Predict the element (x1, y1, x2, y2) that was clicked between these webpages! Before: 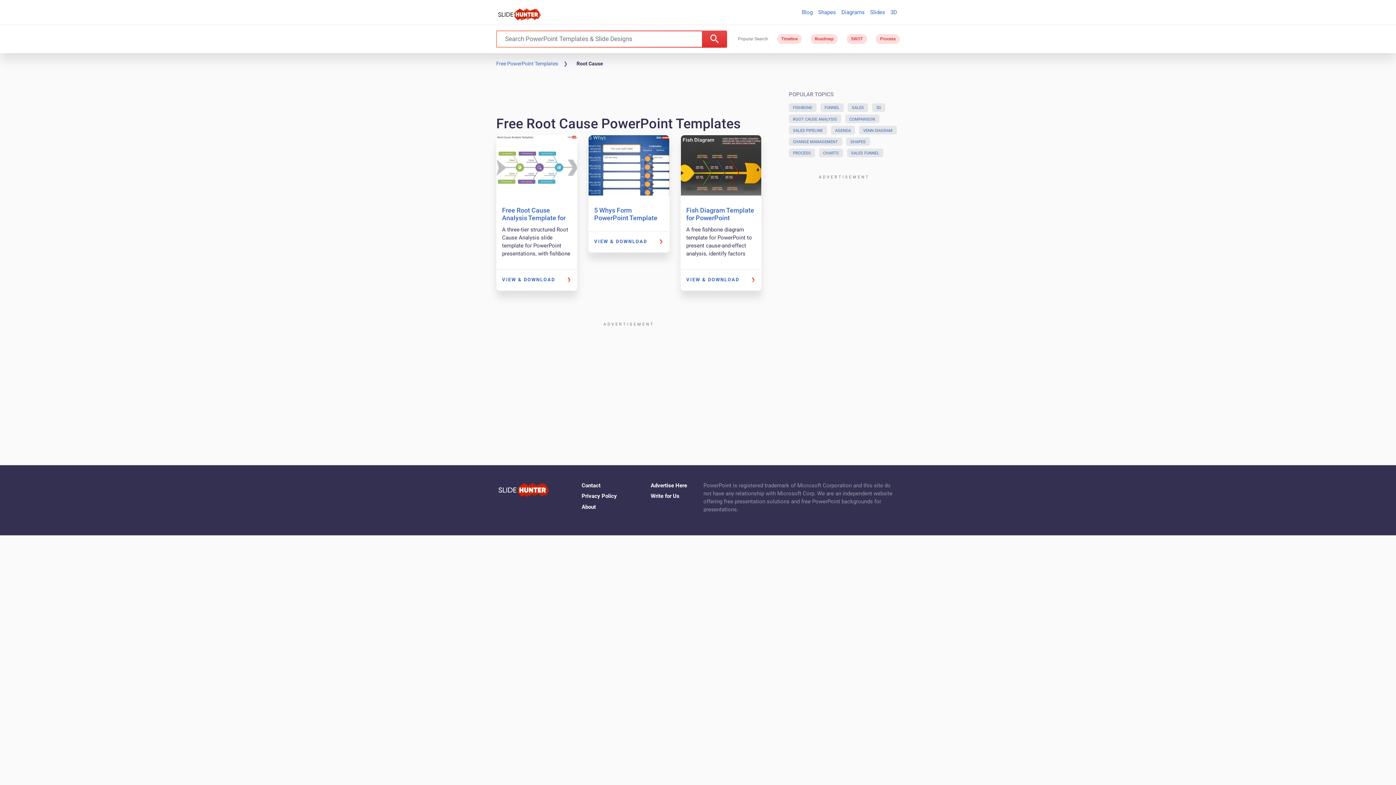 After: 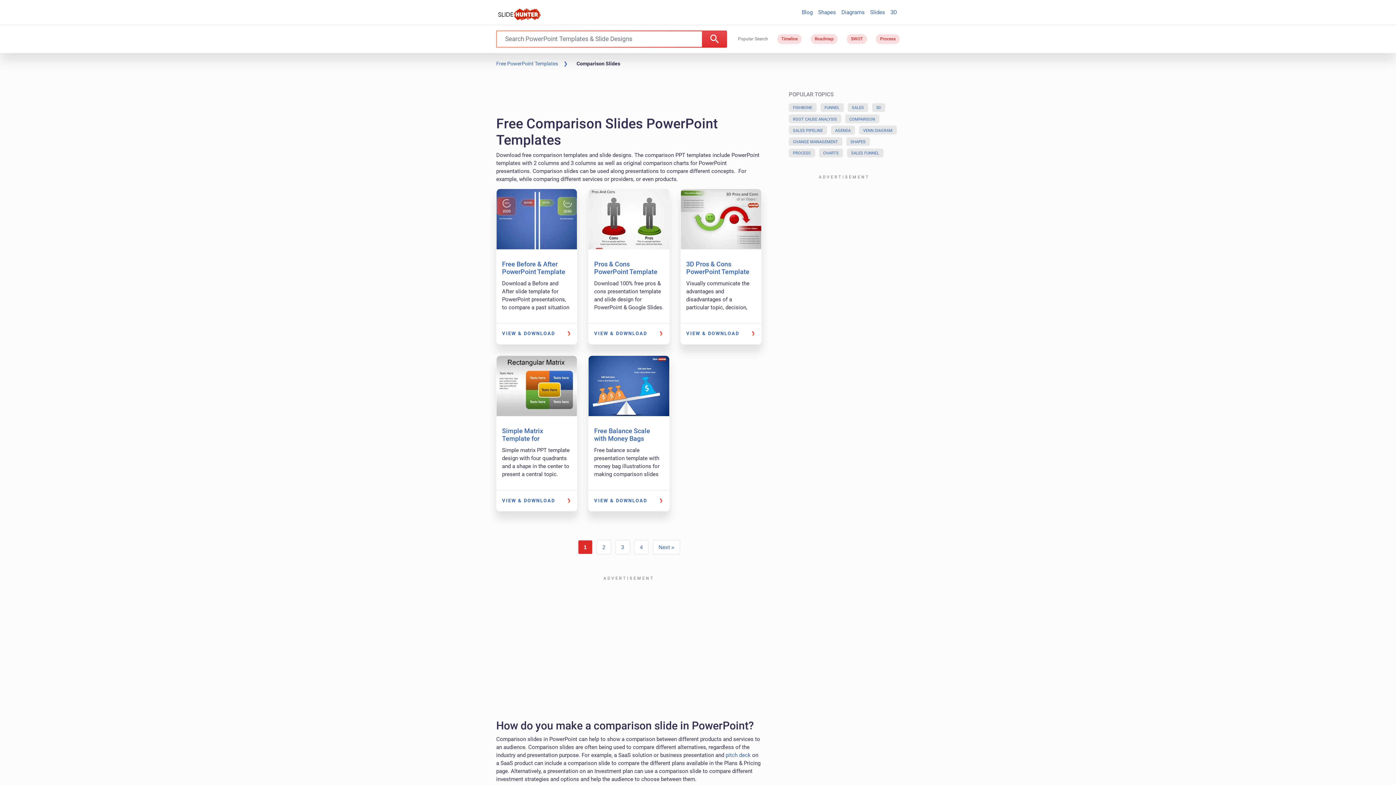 Action: bbox: (845, 114, 879, 123) label: COMPARISON